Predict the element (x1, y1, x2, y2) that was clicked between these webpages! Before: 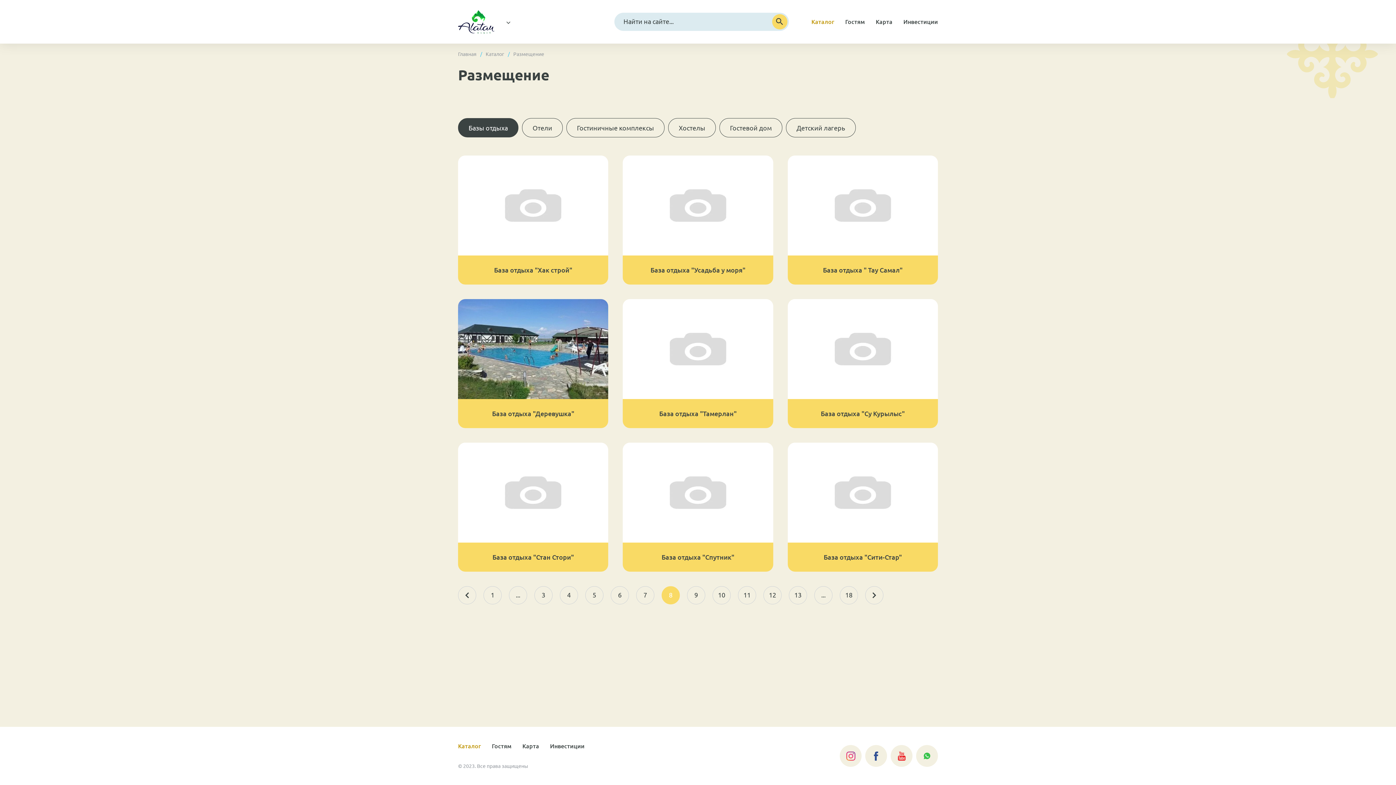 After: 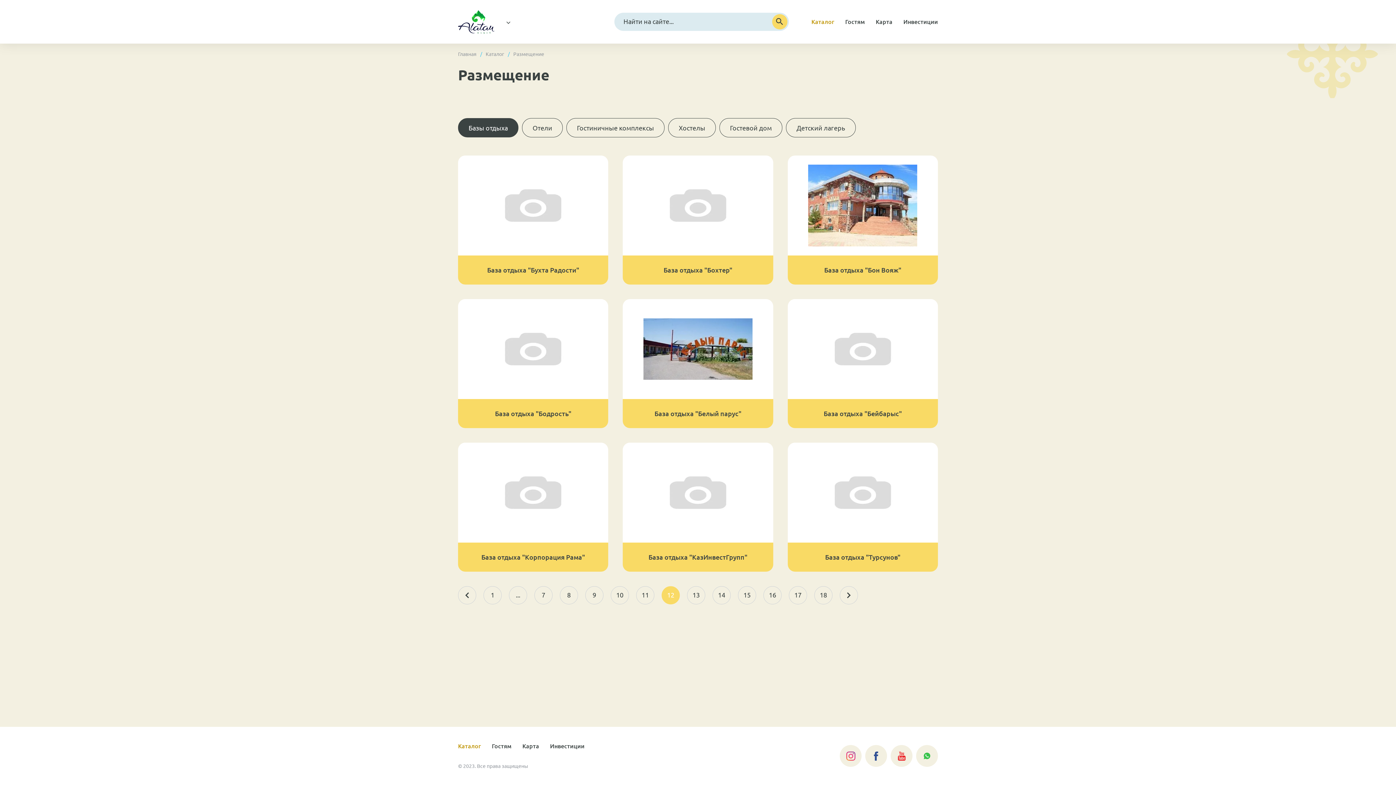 Action: bbox: (763, 586, 781, 604) label: 12